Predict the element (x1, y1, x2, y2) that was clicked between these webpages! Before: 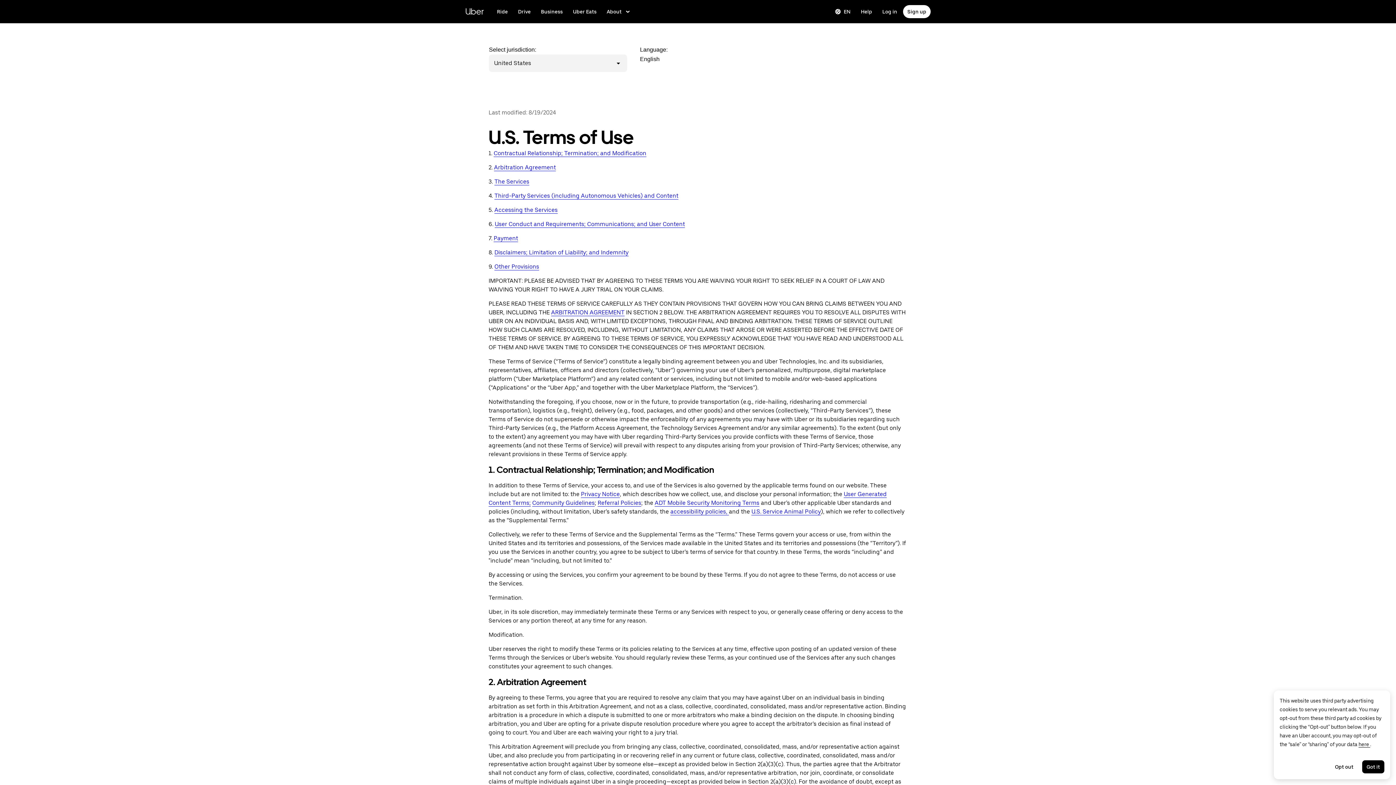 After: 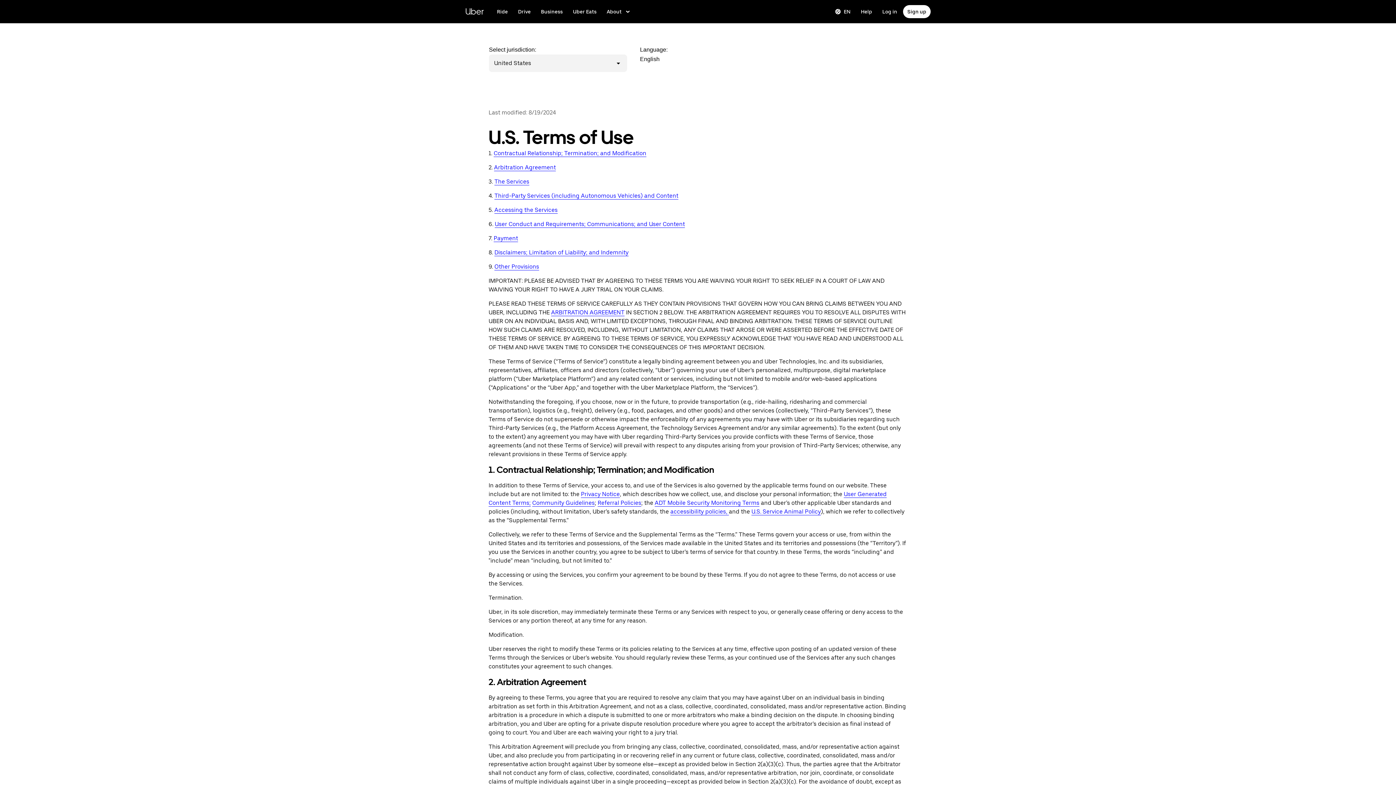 Action: label: Got it bbox: (1362, 760, 1384, 773)